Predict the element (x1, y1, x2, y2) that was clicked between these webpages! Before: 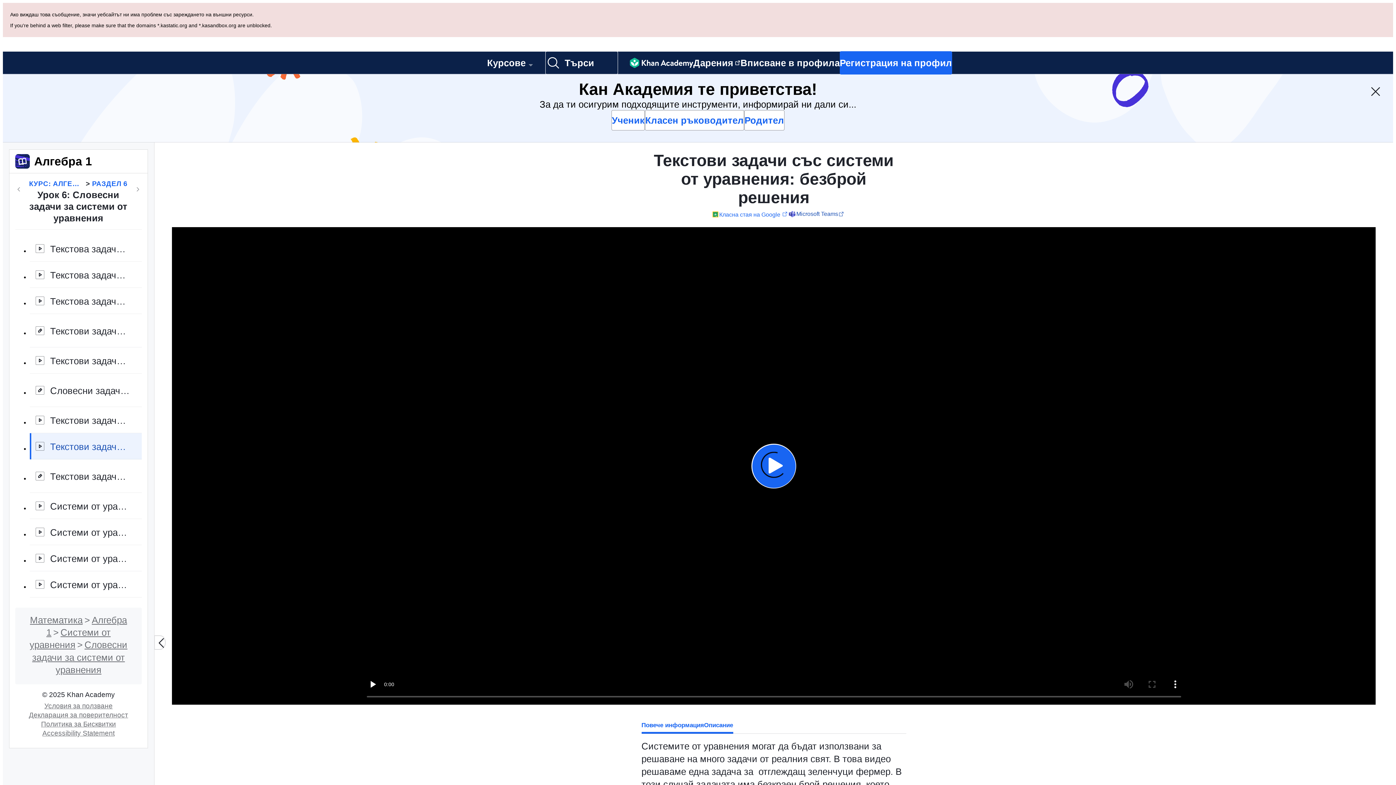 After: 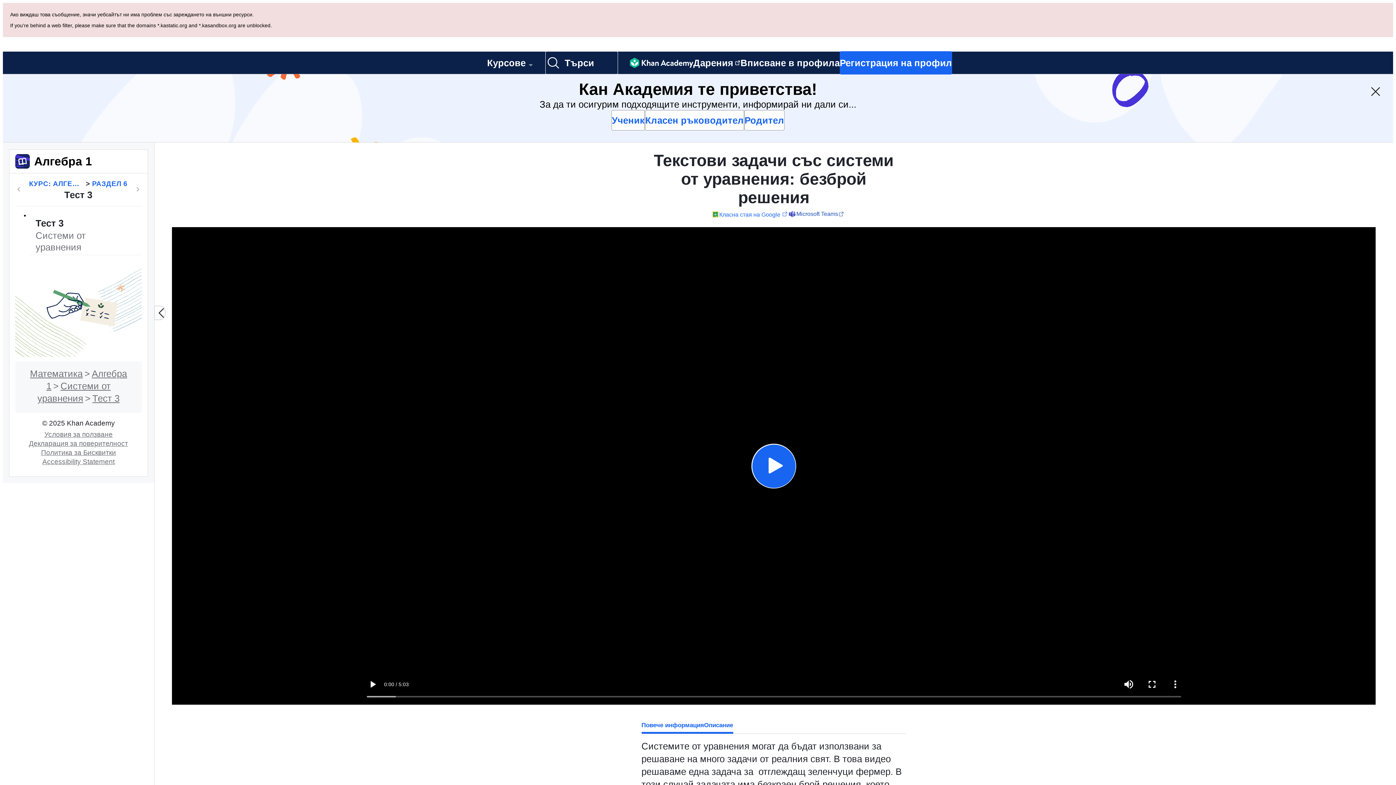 Action: label: Следващо в курса bbox: (133, 116, 142, 125)